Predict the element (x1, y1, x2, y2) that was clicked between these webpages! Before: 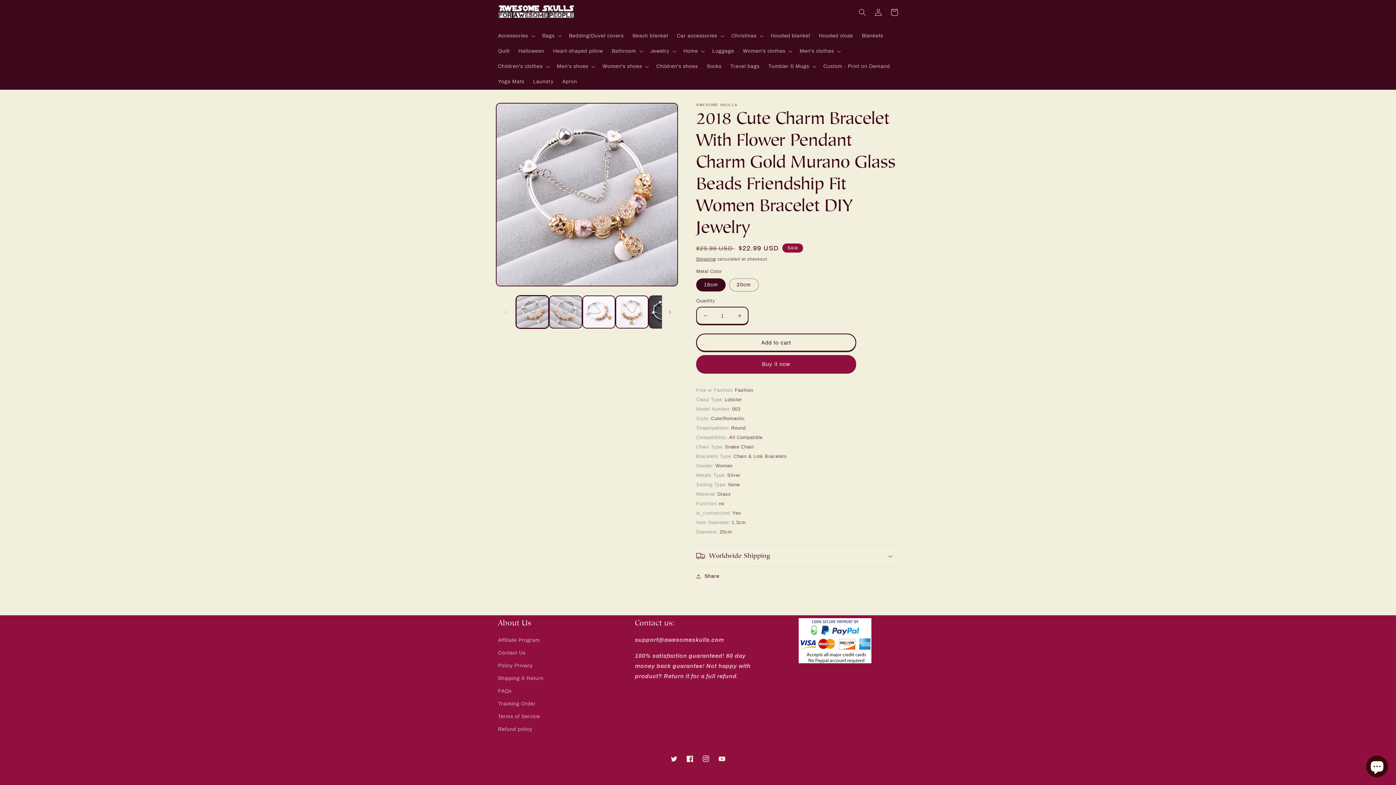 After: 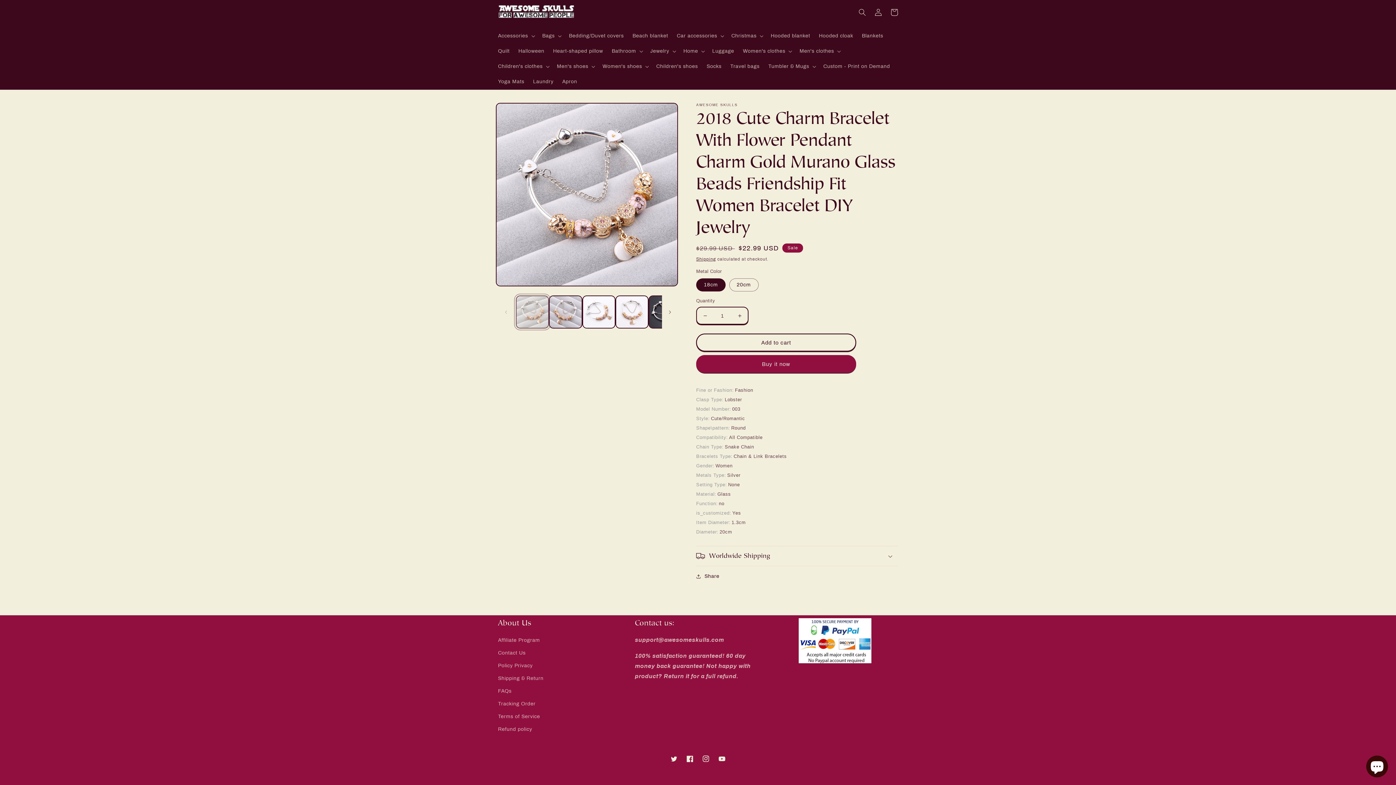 Action: bbox: (516, 295, 549, 328) label: Load image 1 in gallery view